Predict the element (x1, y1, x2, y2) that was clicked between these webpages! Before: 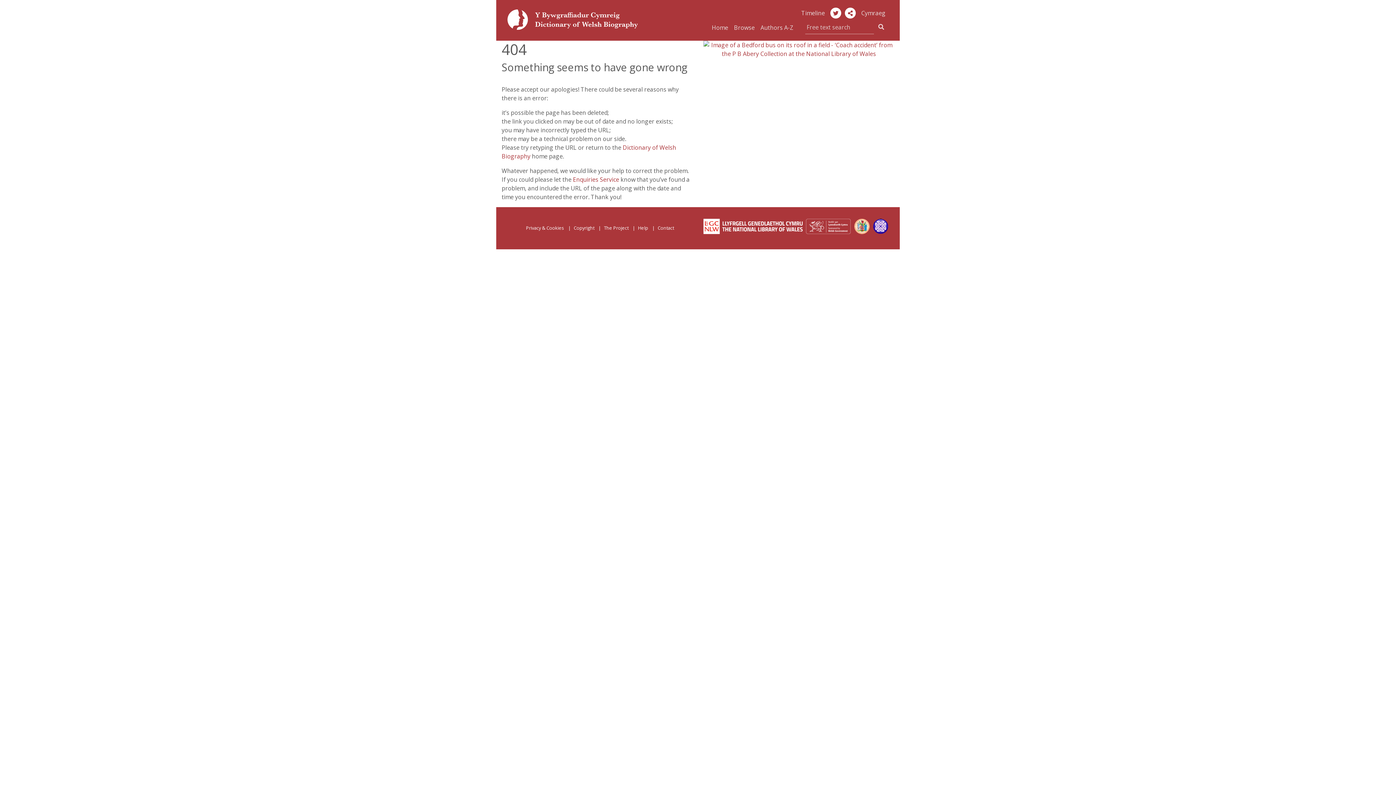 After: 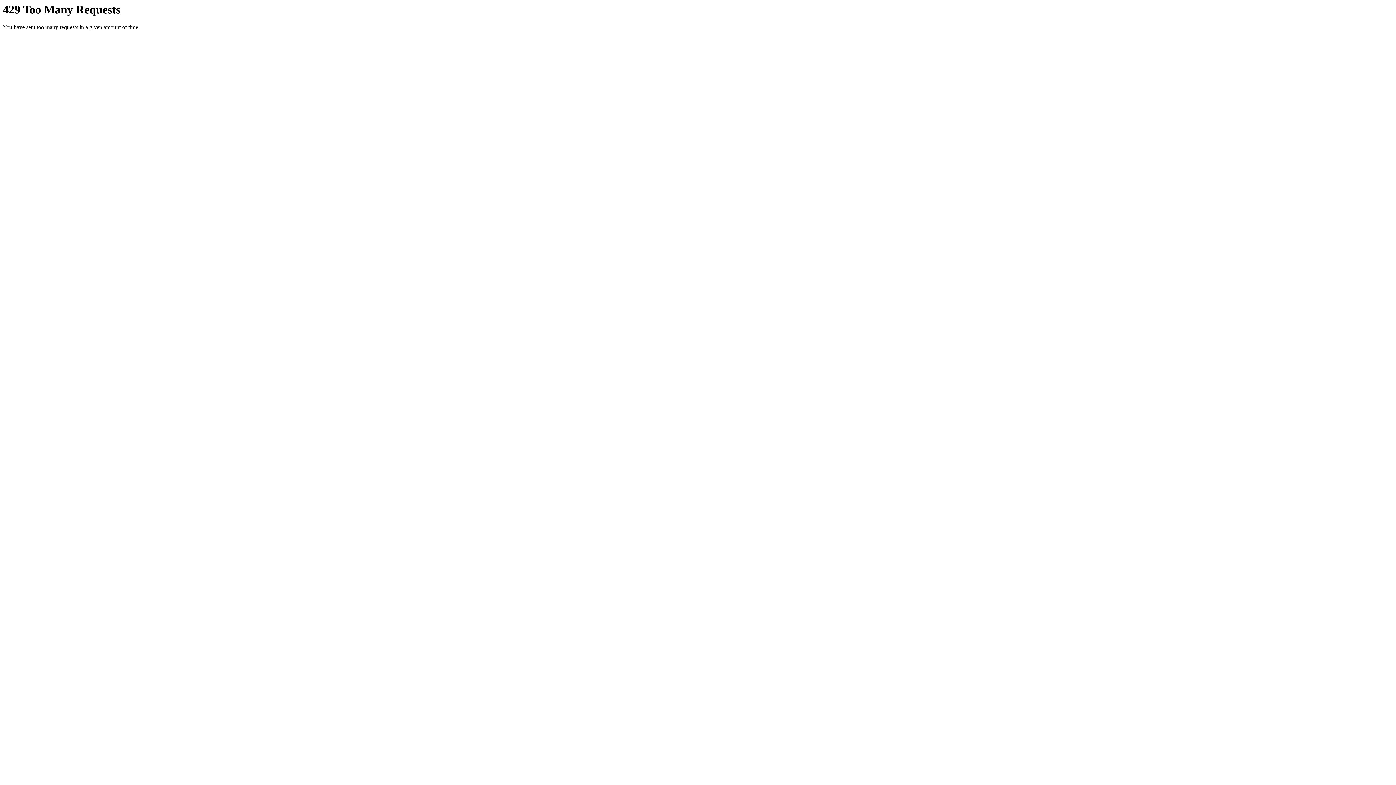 Action: bbox: (703, 44, 894, 52)